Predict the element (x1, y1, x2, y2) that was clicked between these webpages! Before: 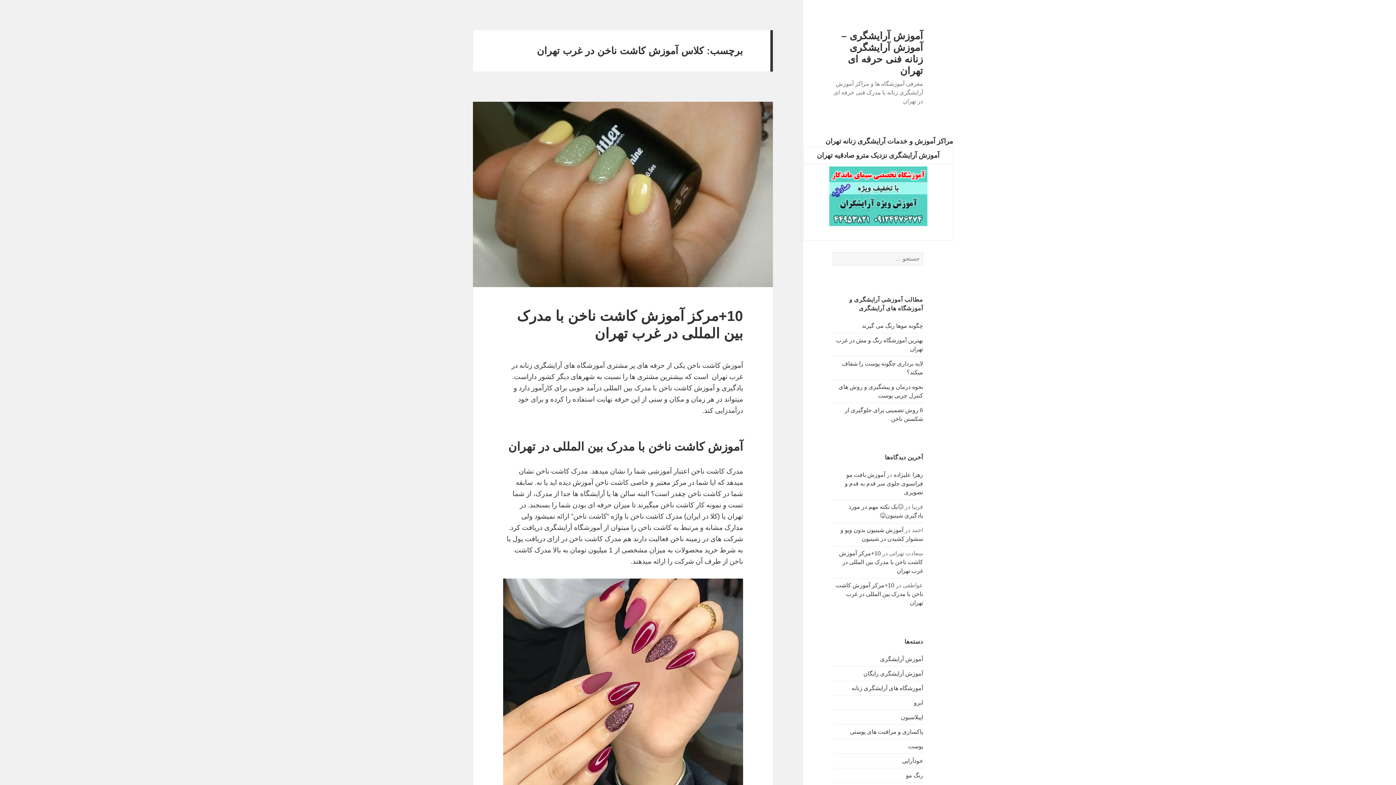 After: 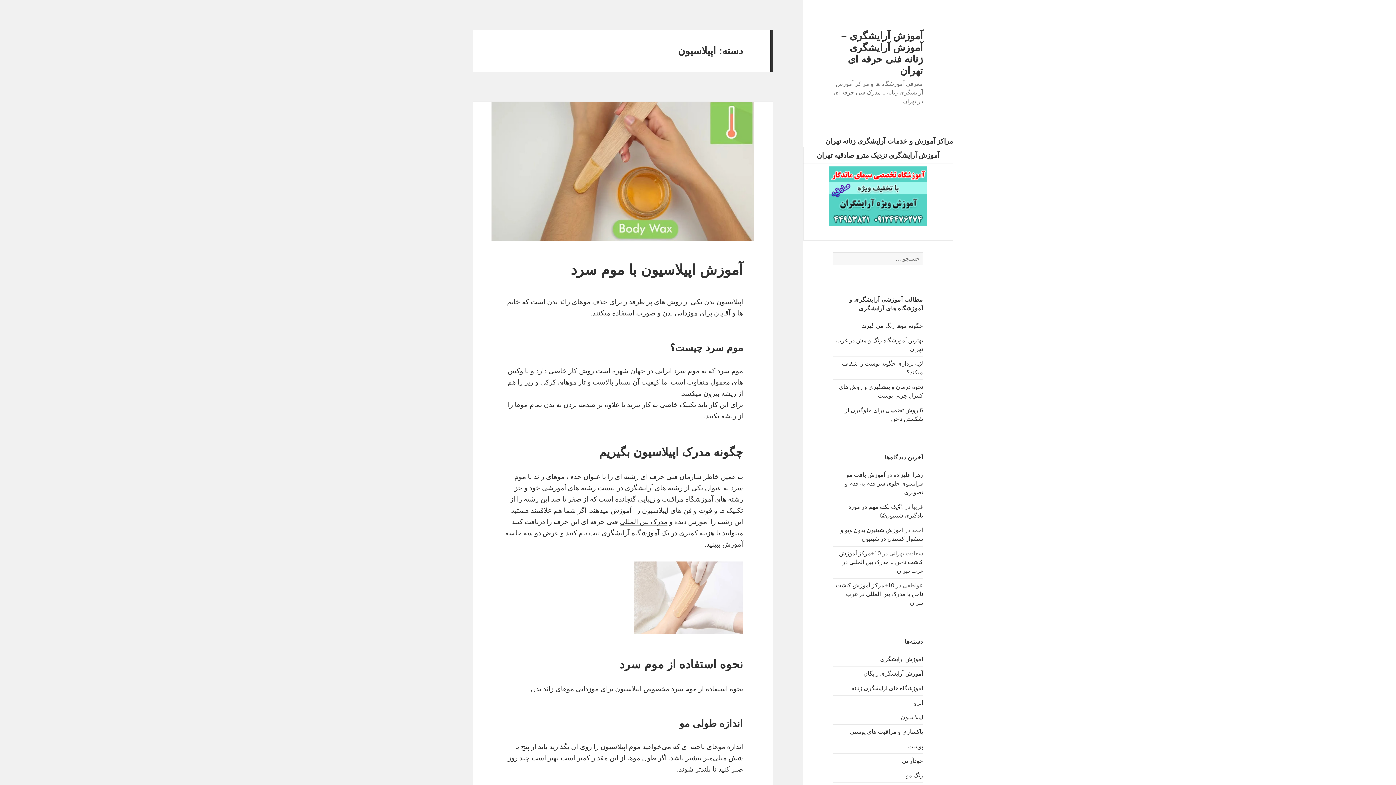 Action: bbox: (901, 714, 923, 720) label: اپیلاسیون